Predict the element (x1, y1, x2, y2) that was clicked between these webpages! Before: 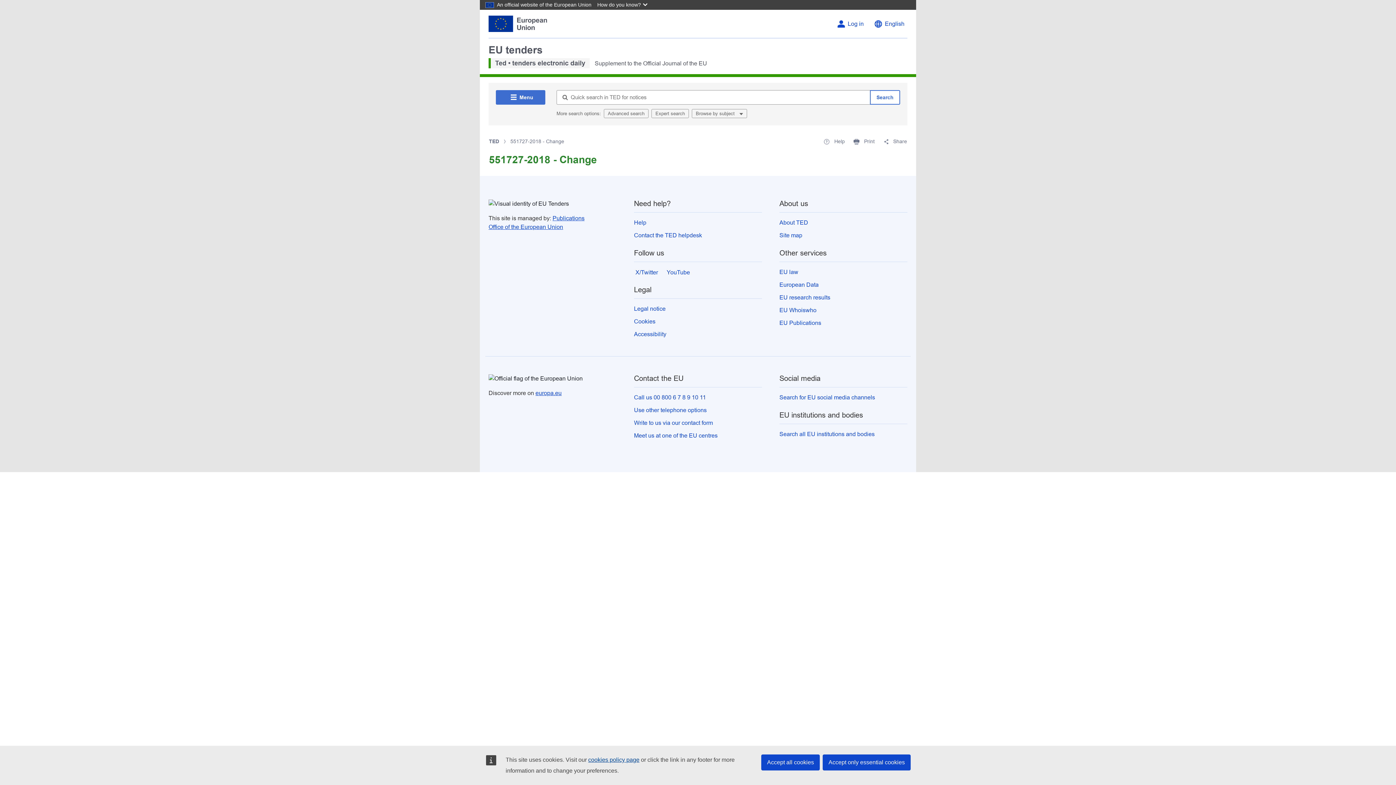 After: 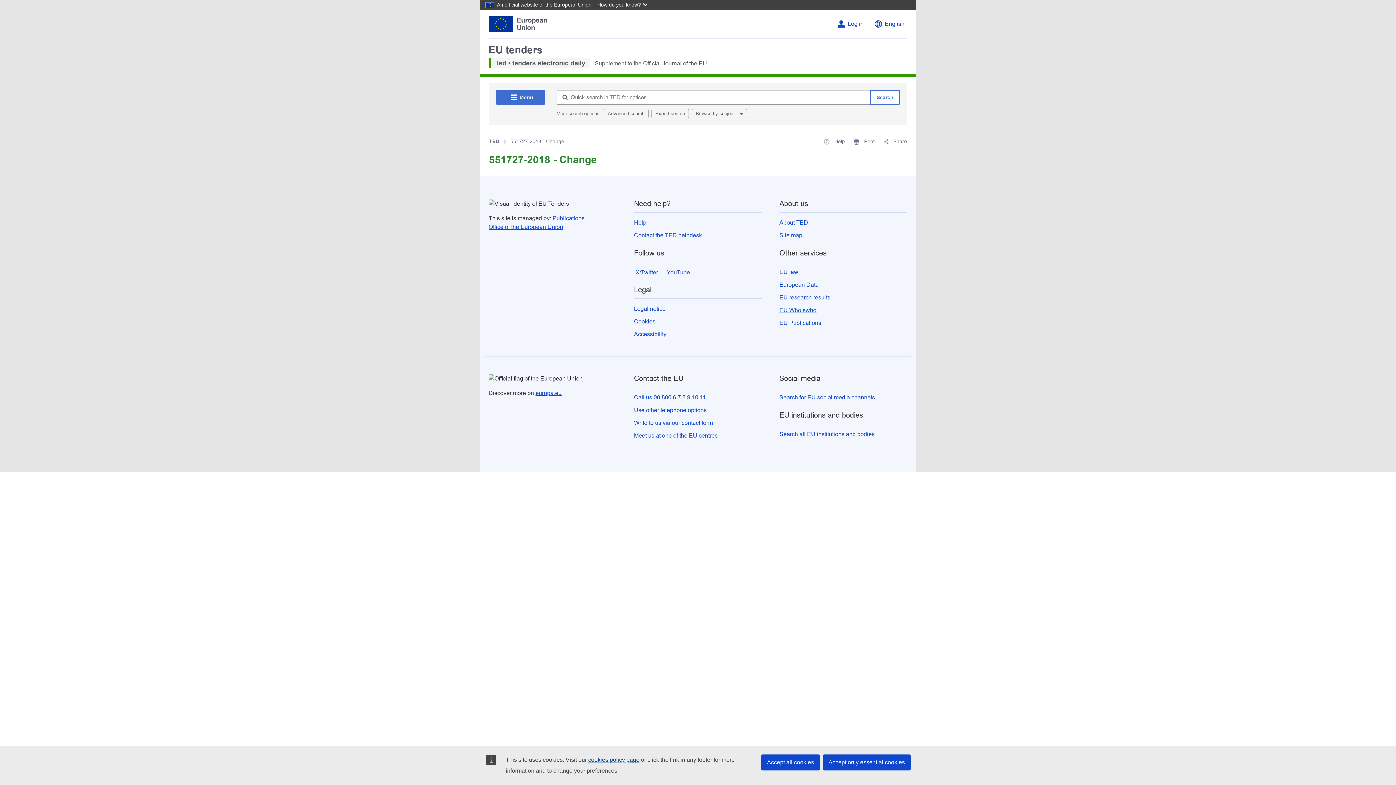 Action: label: EU Whoiswho bbox: (779, 307, 816, 313)